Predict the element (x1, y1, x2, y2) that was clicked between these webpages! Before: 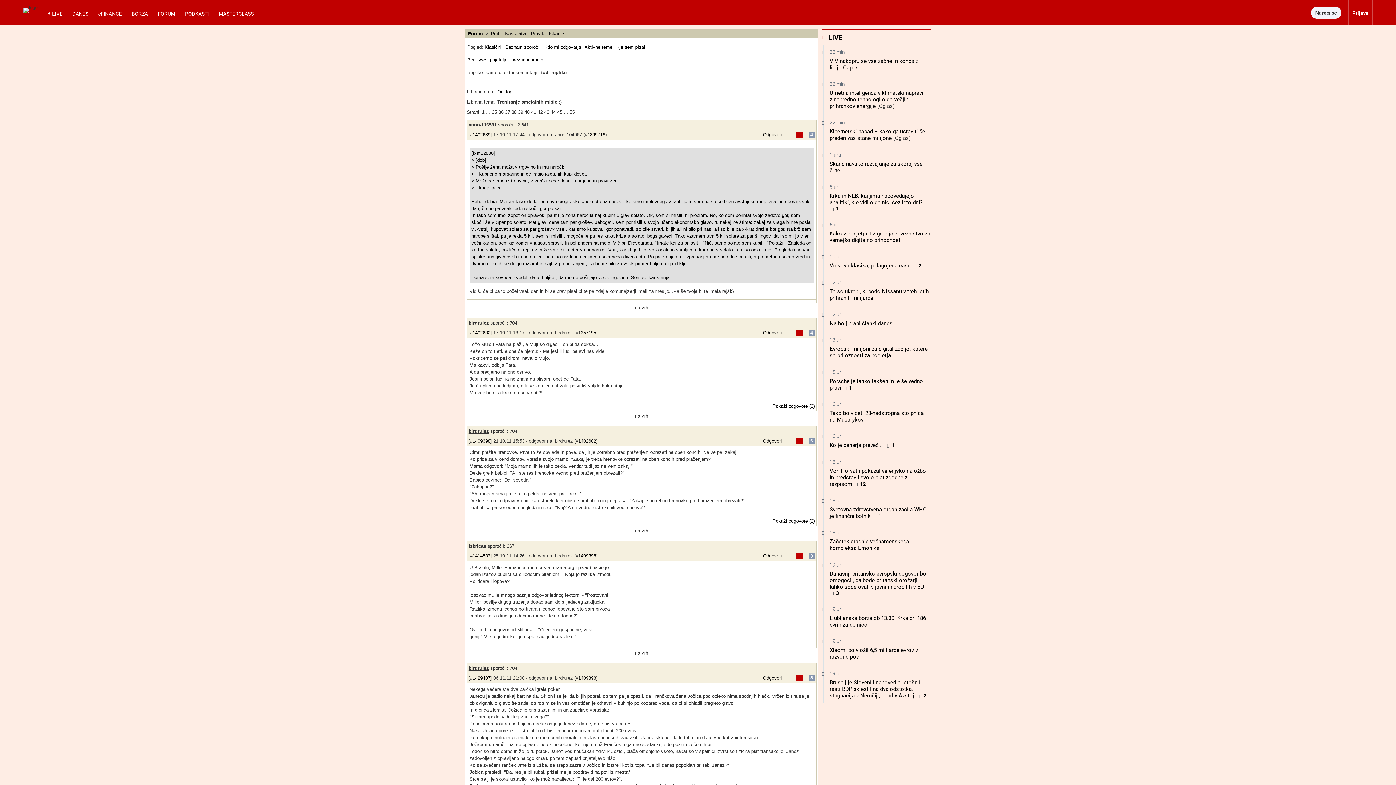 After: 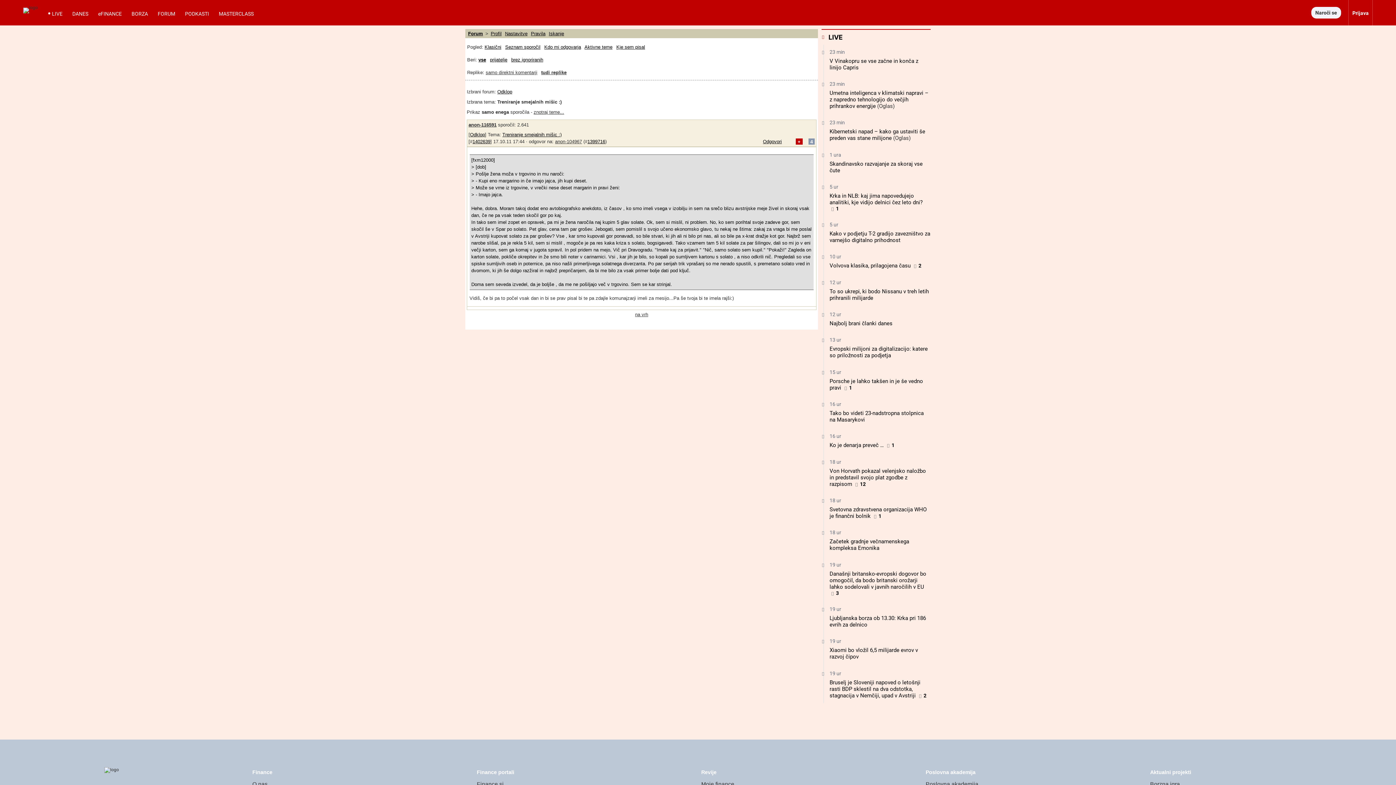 Action: label: 1402639 bbox: (472, 132, 490, 137)